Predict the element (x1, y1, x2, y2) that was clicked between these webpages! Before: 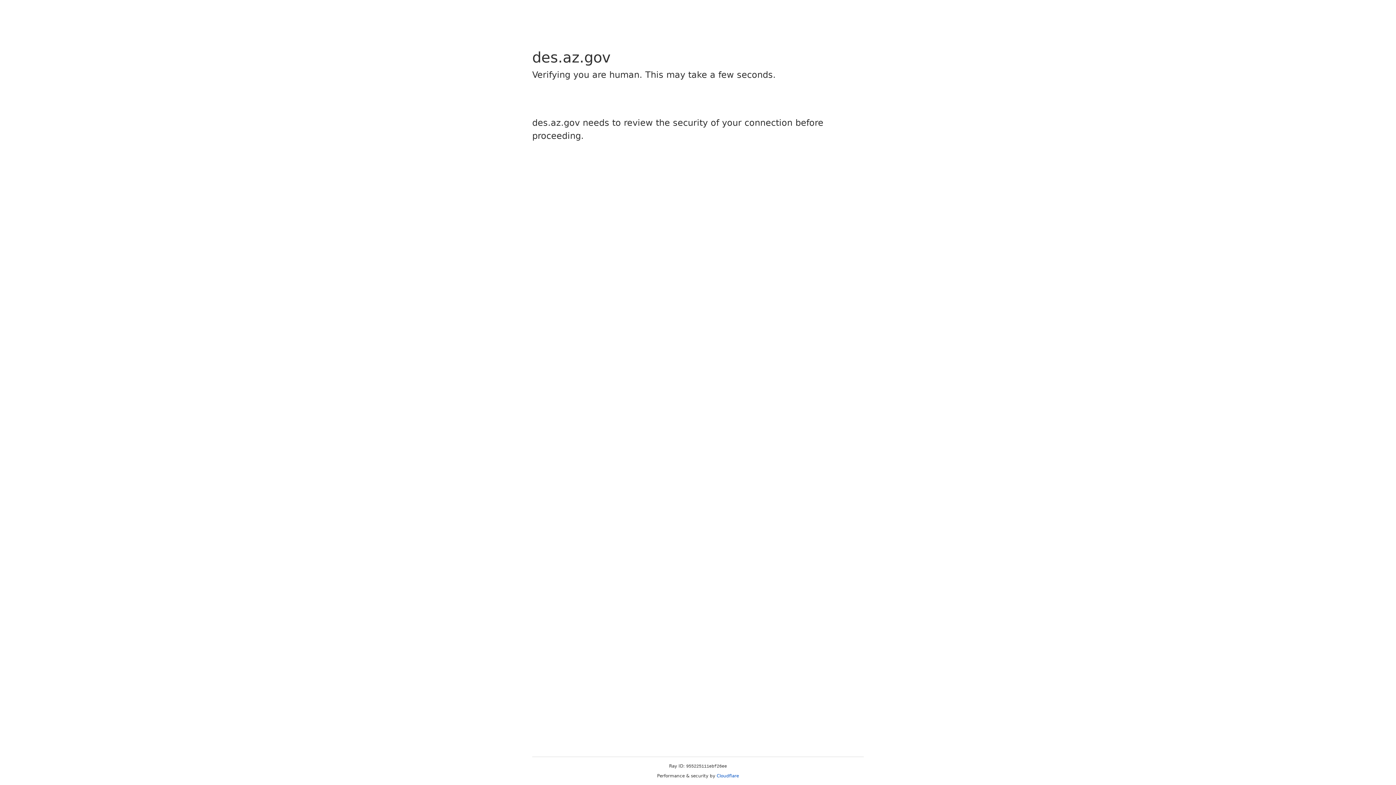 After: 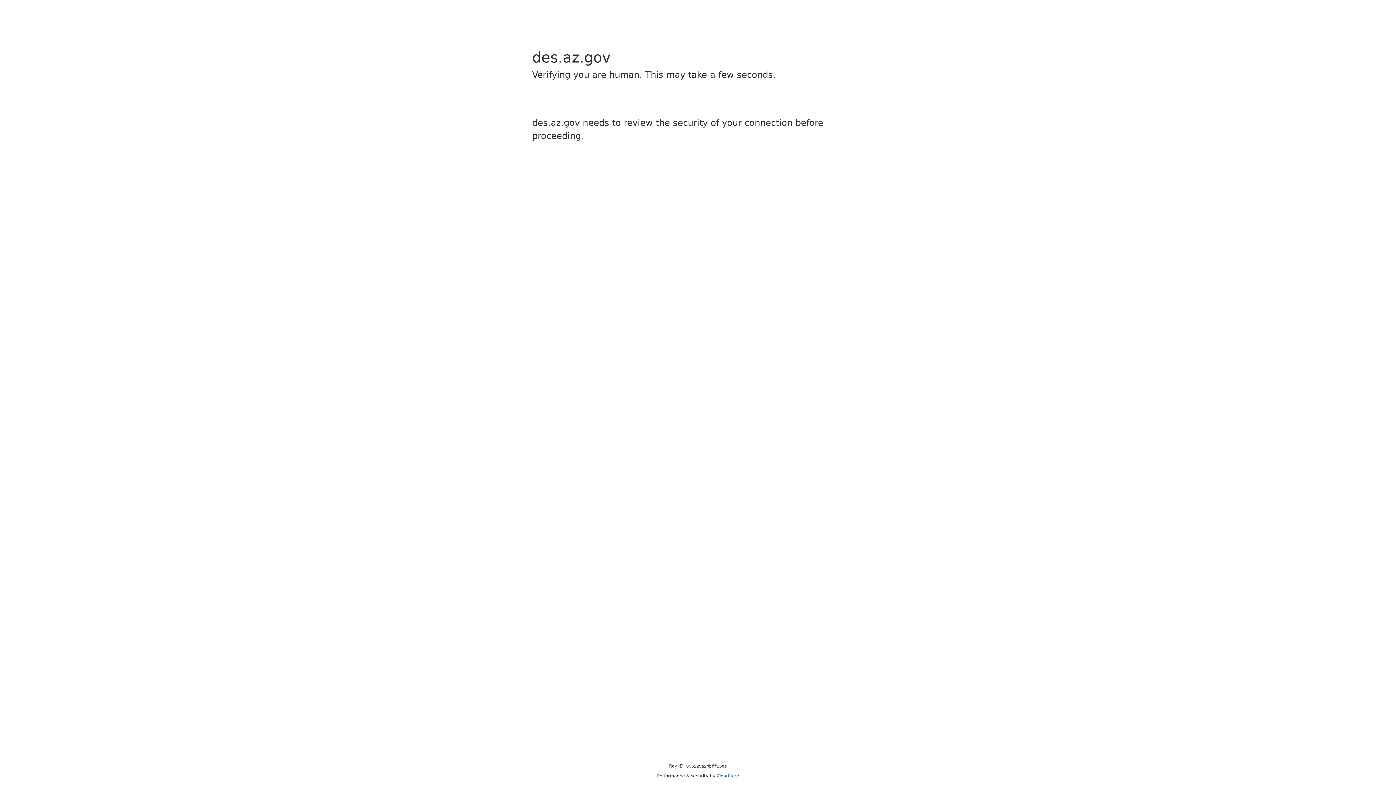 Action: label: Cloudflare bbox: (716, 773, 739, 778)